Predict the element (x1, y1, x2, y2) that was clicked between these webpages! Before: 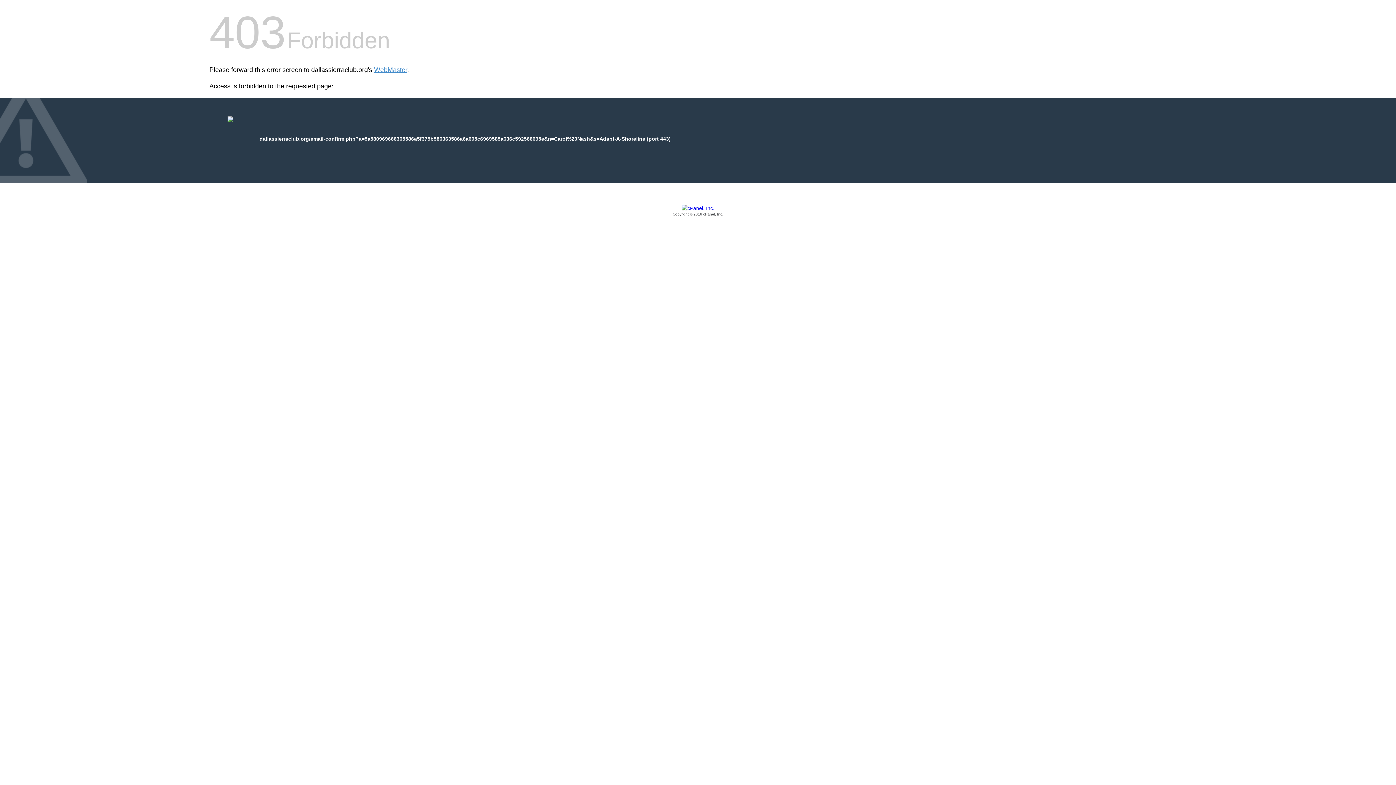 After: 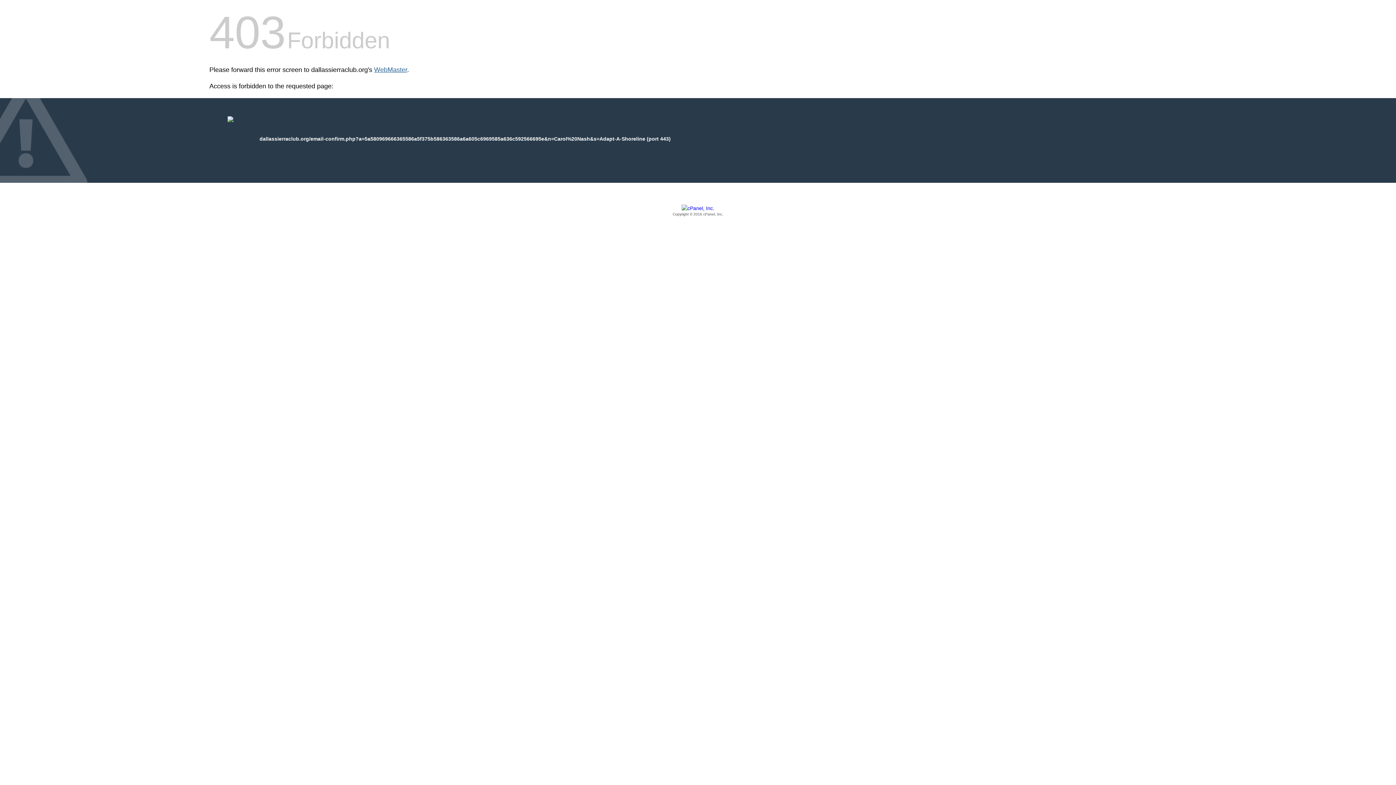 Action: label: WebMaster bbox: (374, 66, 407, 73)